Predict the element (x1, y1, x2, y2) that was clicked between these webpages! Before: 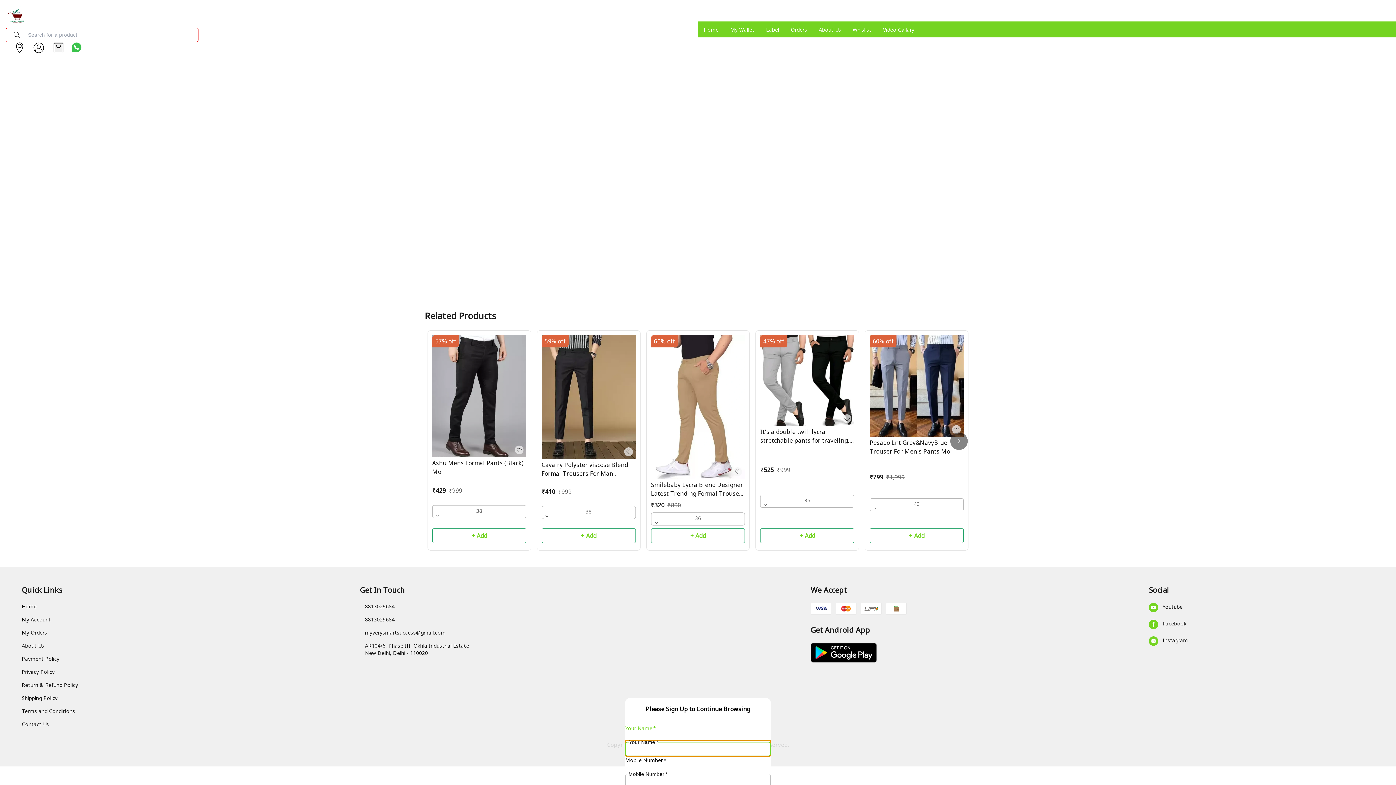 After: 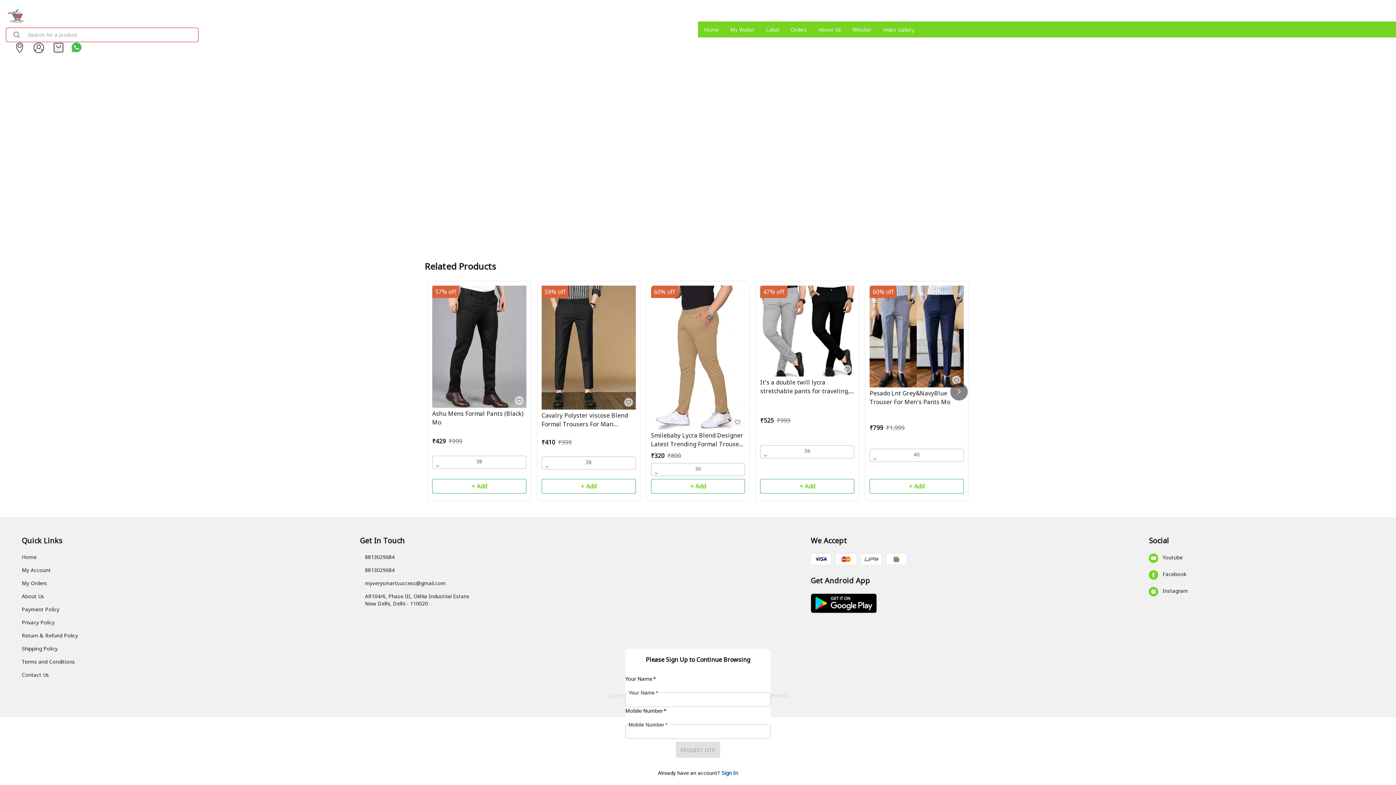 Action: bbox: (760, 21, 785, 37) label: Label